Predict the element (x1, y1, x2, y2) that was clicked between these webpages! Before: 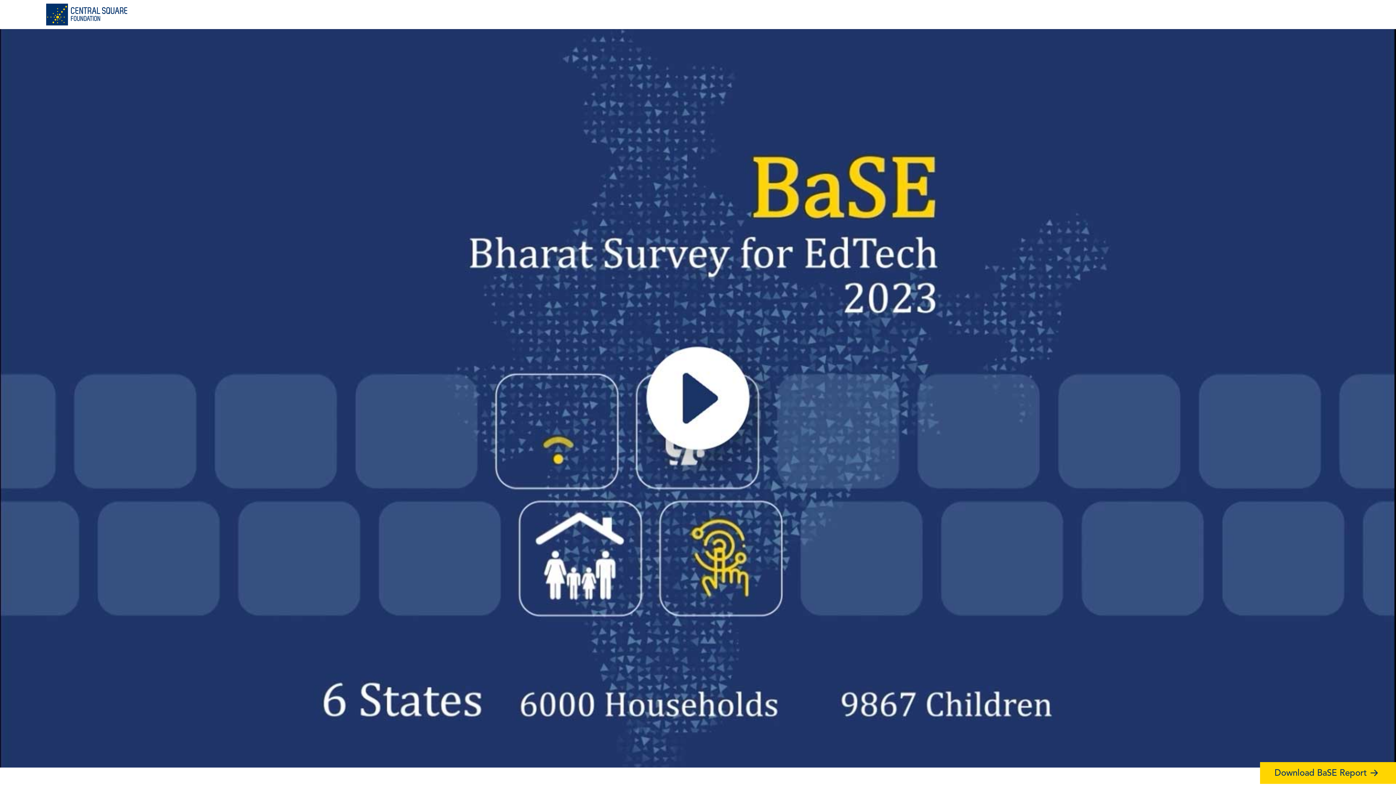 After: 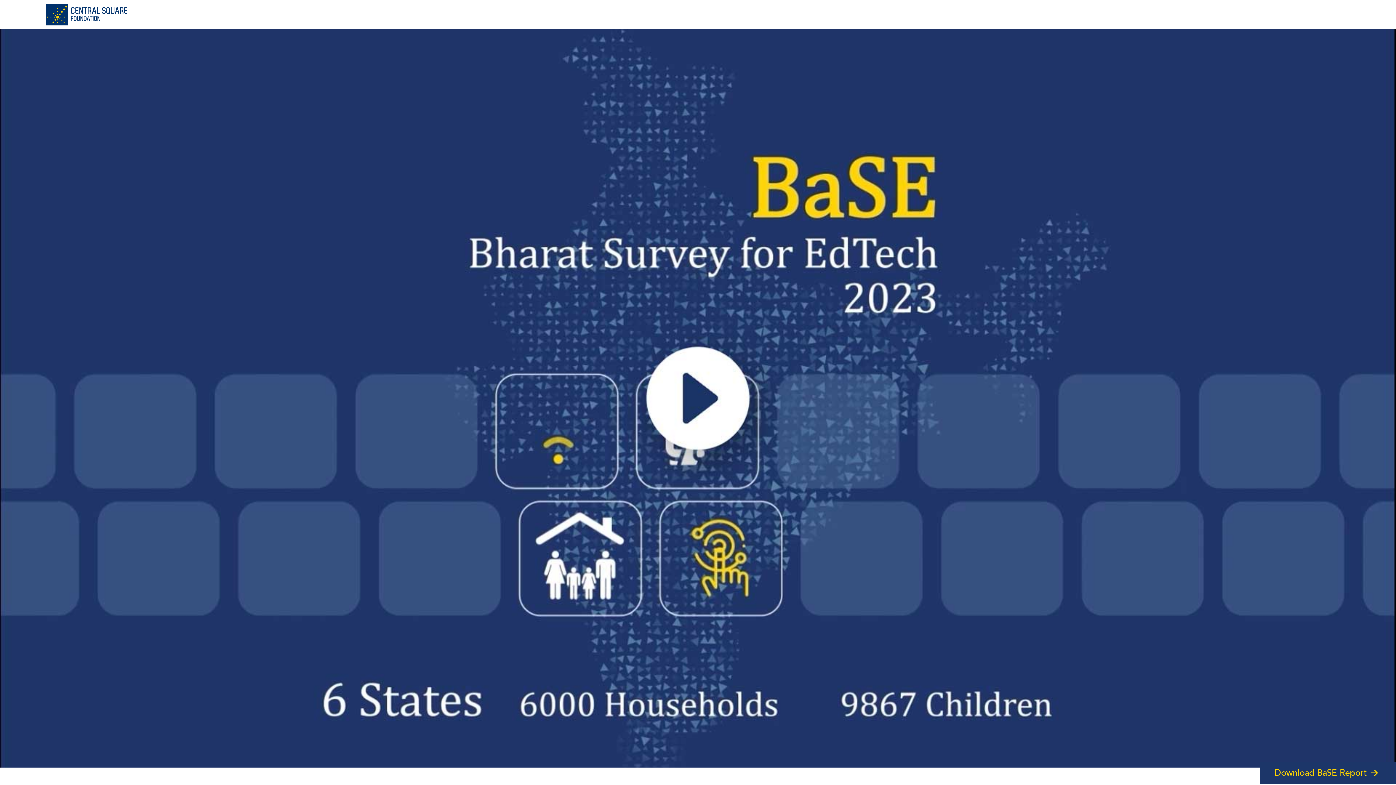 Action: bbox: (1260, 762, 1396, 784) label: Download BaSE Report